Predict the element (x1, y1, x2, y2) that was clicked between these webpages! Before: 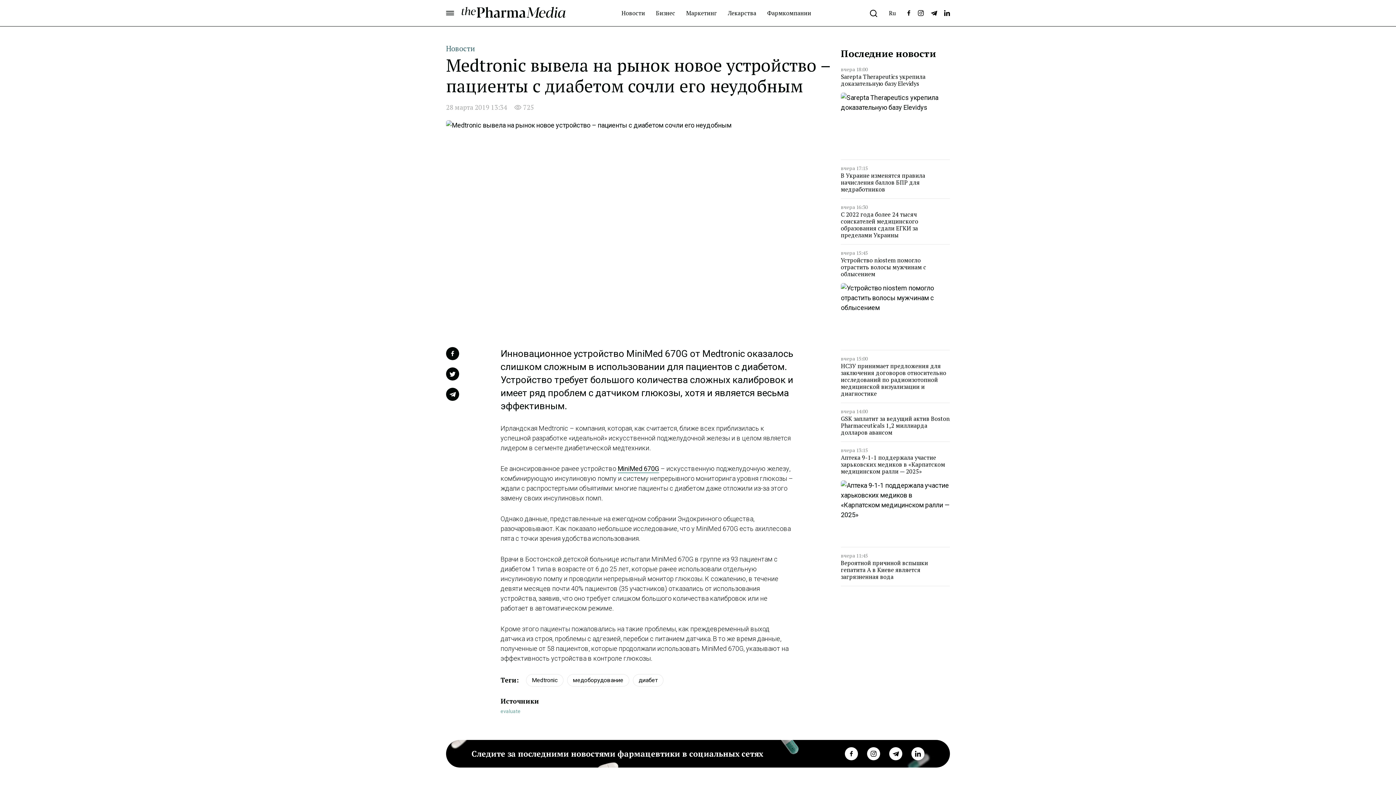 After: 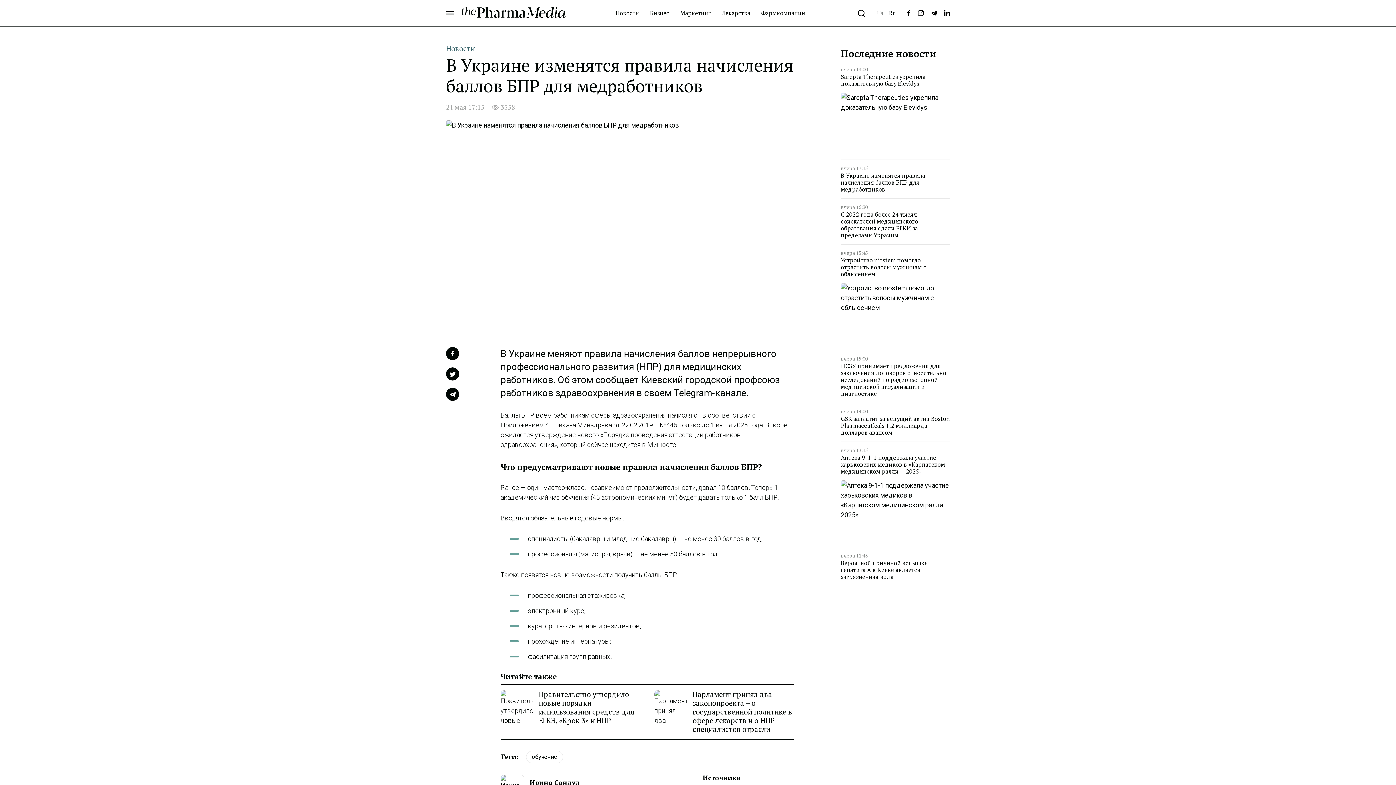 Action: label: В Украине изменятся правила начисления баллов БПР для медработников bbox: (841, 172, 950, 193)